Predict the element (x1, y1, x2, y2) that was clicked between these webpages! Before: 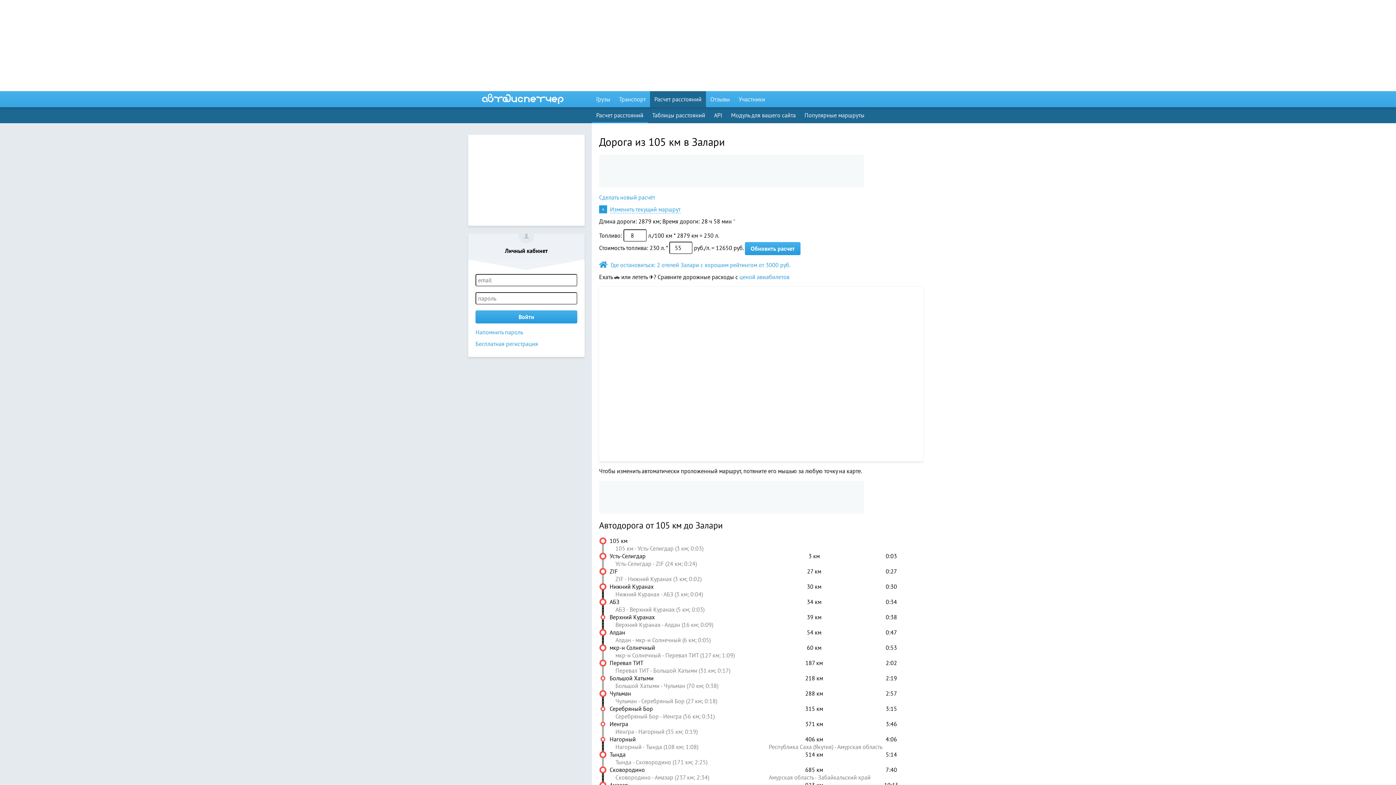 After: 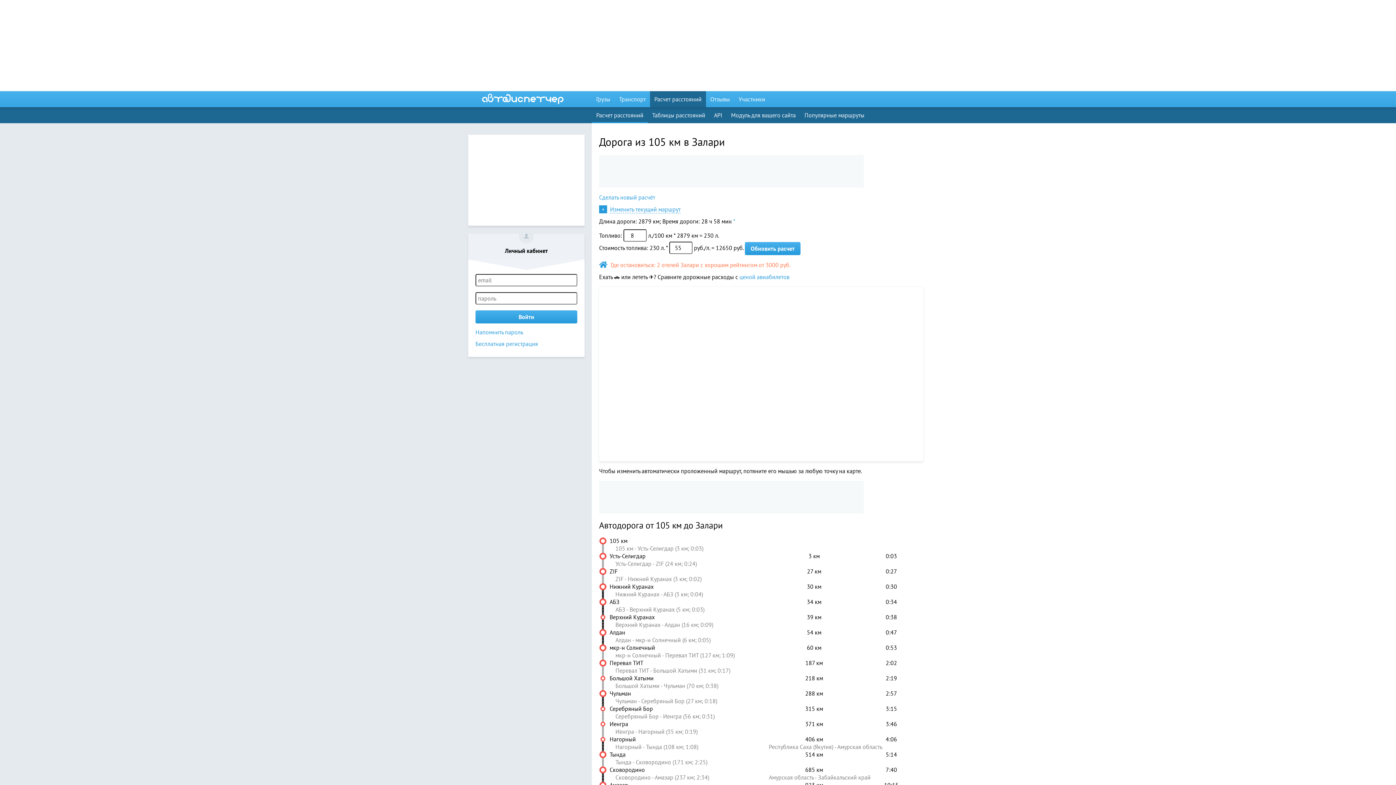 Action: bbox: (610, 261, 923, 269) label: Где остановиться: 2 отелей Залари с хорошим рейтингом от 3000 руб.